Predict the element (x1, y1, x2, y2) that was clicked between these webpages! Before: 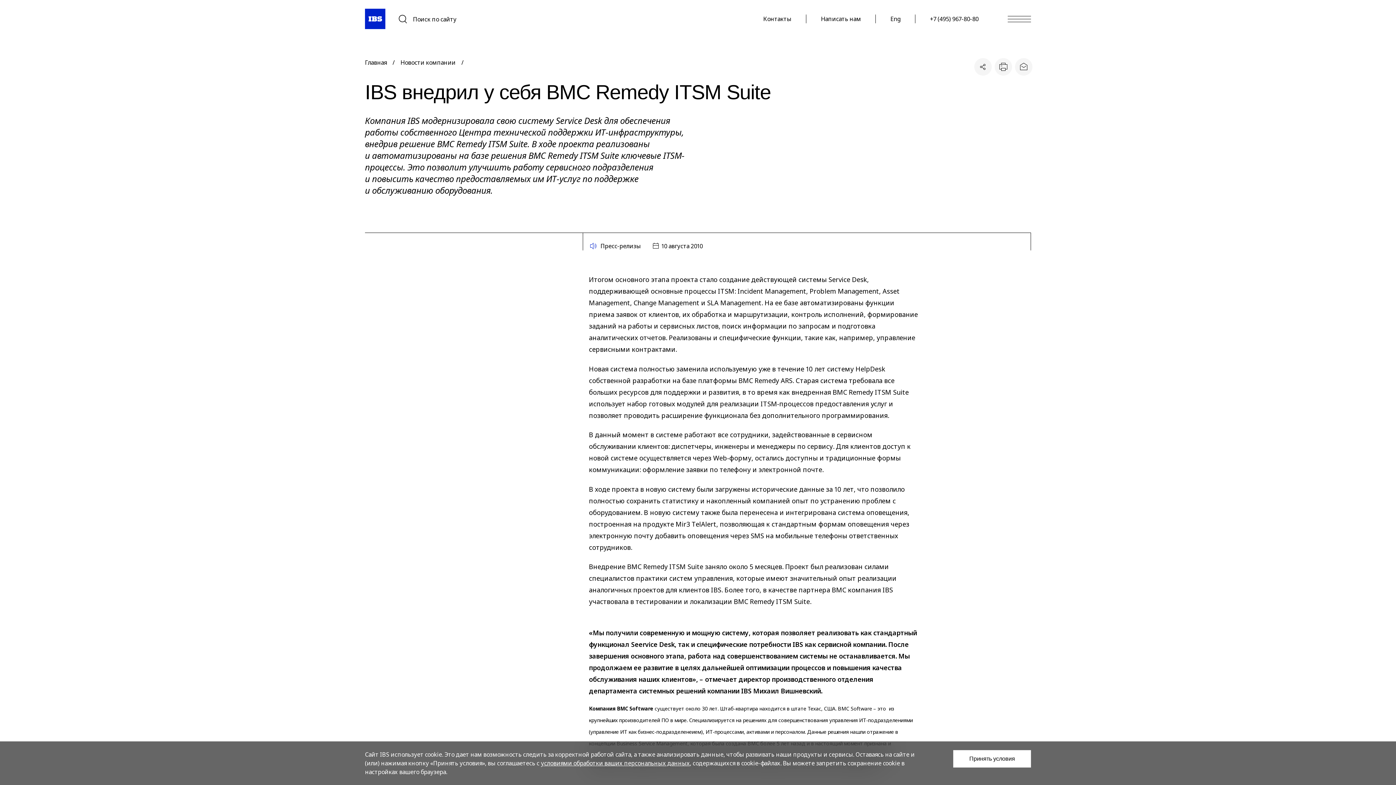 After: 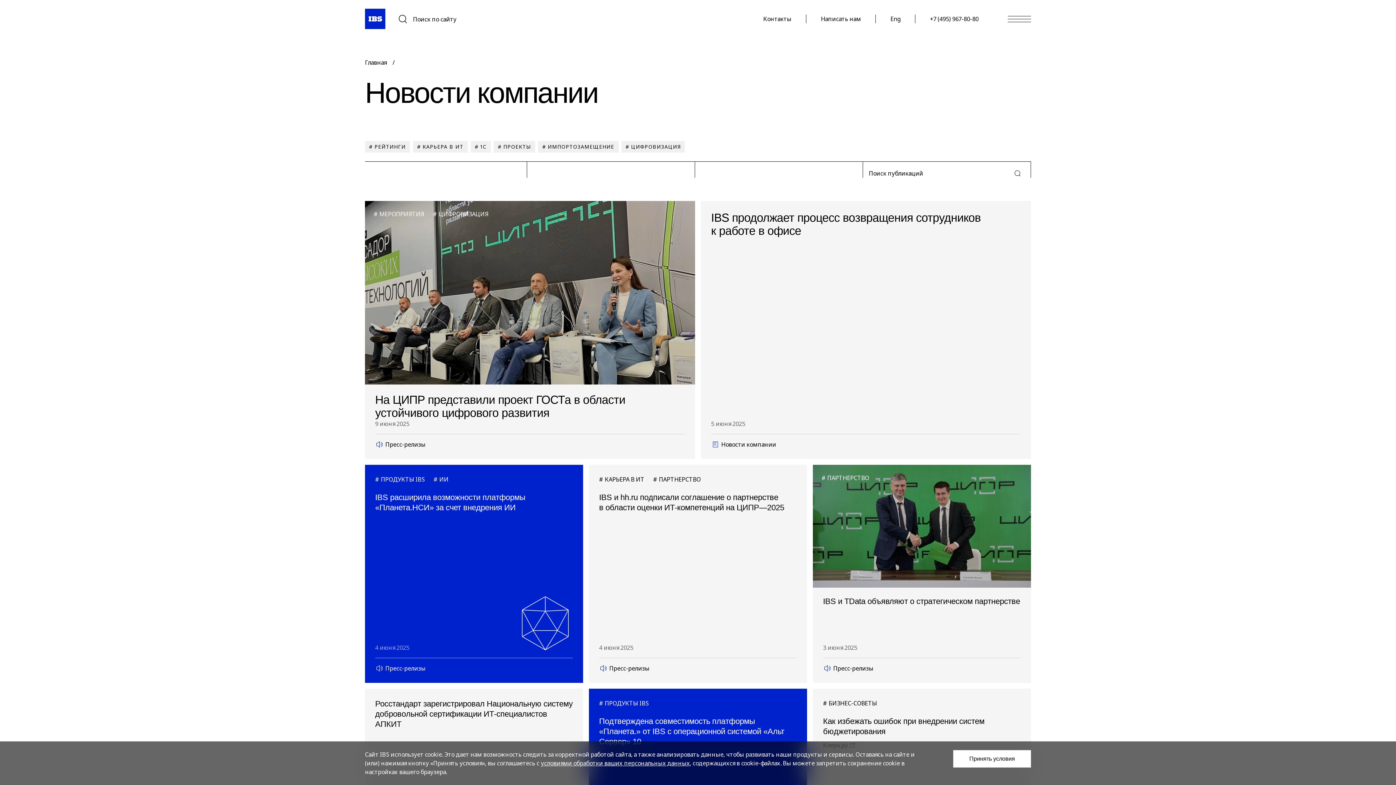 Action: bbox: (400, 58, 455, 66) label: Новости компании